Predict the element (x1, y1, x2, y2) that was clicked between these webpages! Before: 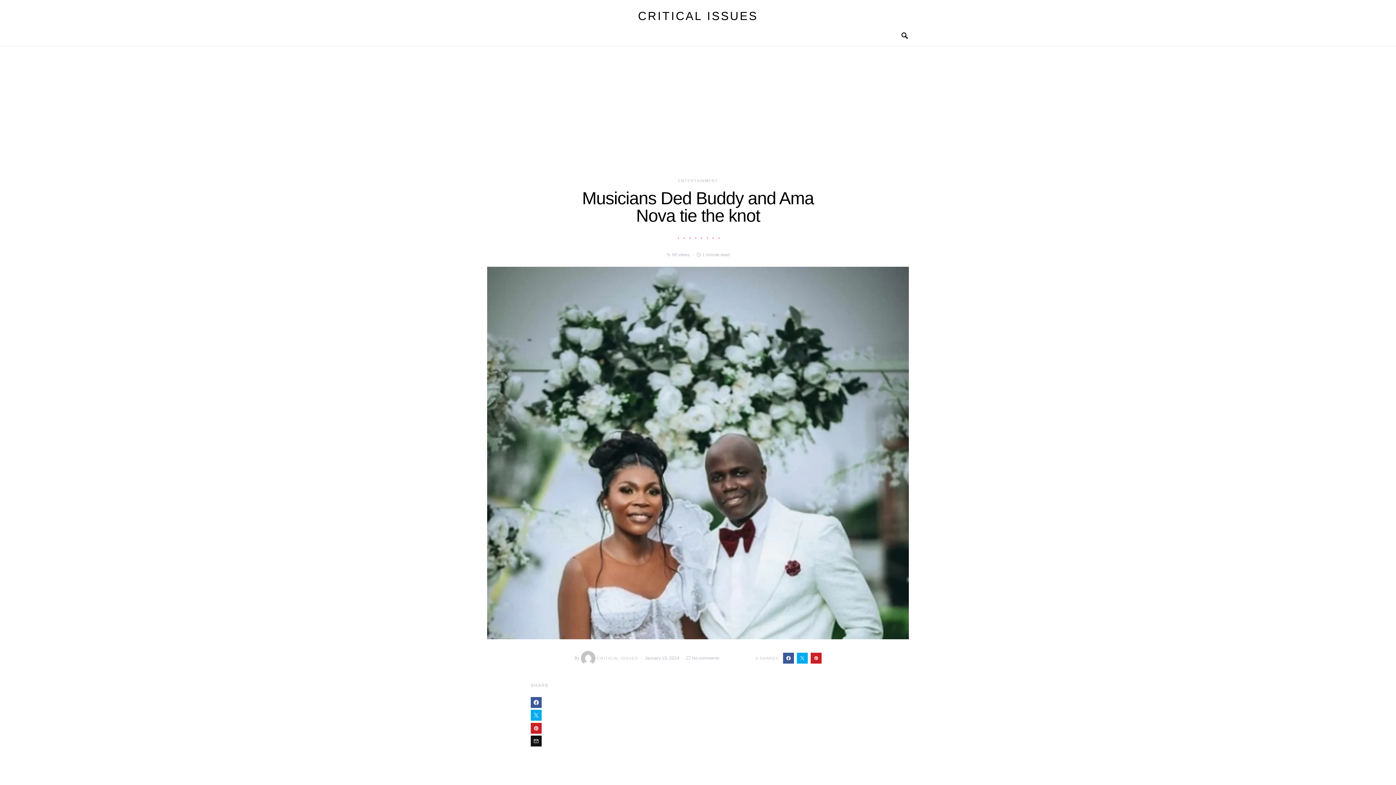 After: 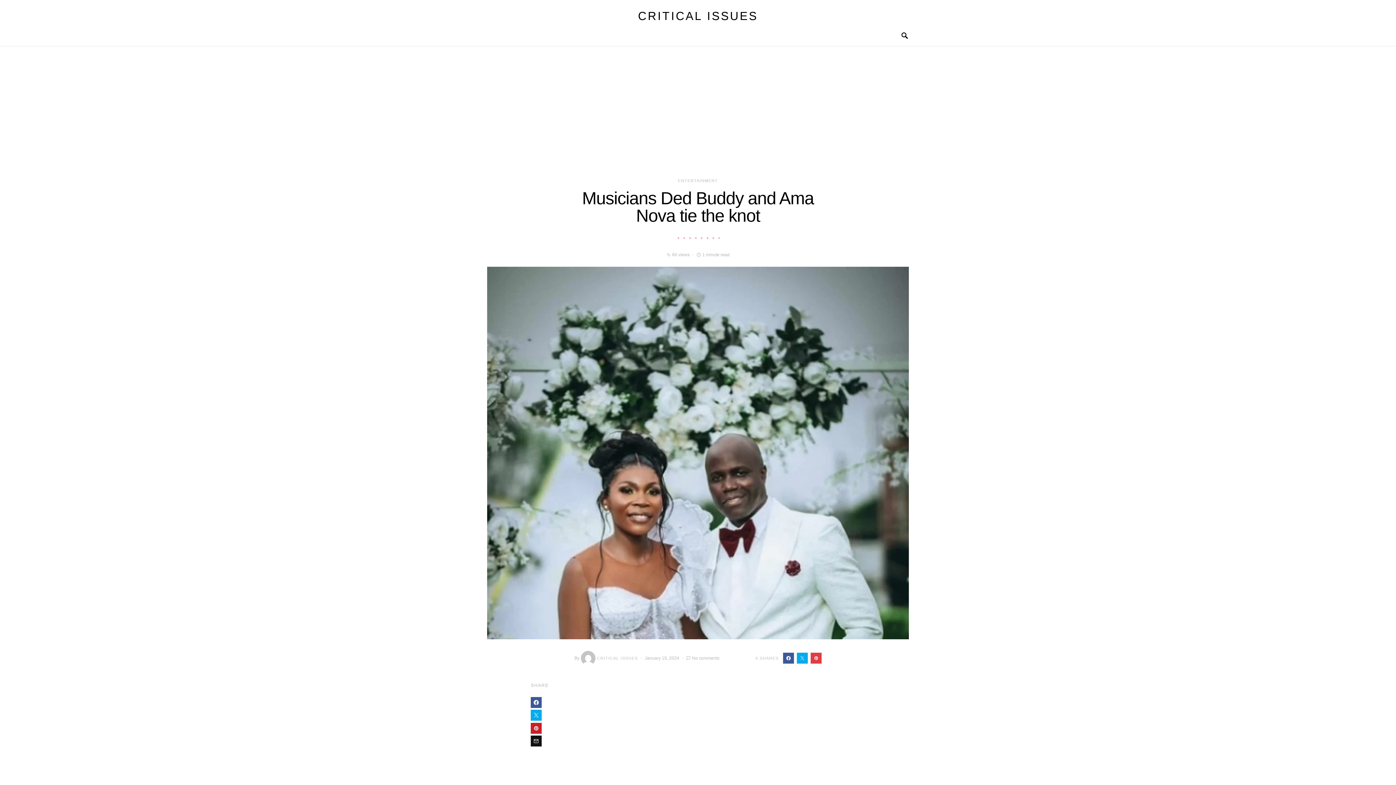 Action: bbox: (810, 653, 821, 664)